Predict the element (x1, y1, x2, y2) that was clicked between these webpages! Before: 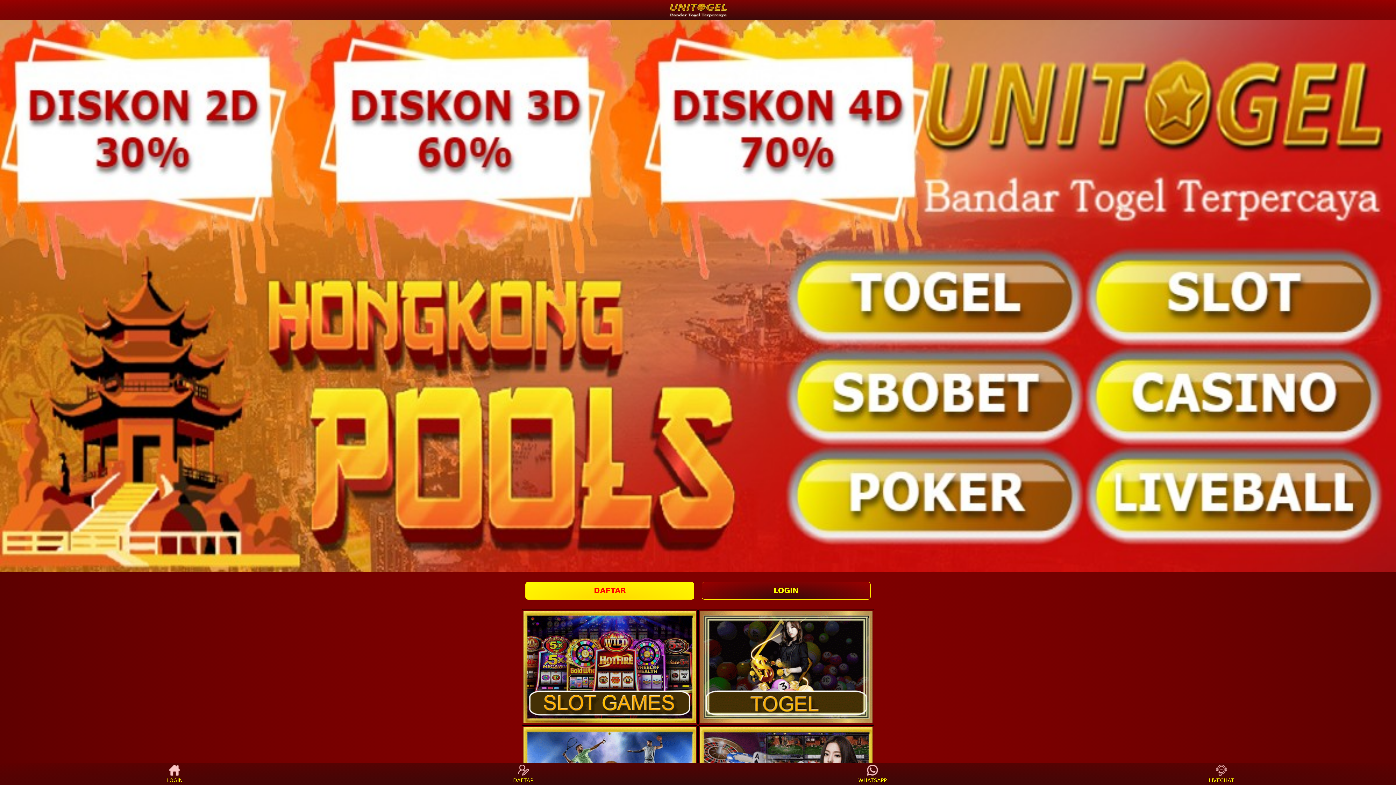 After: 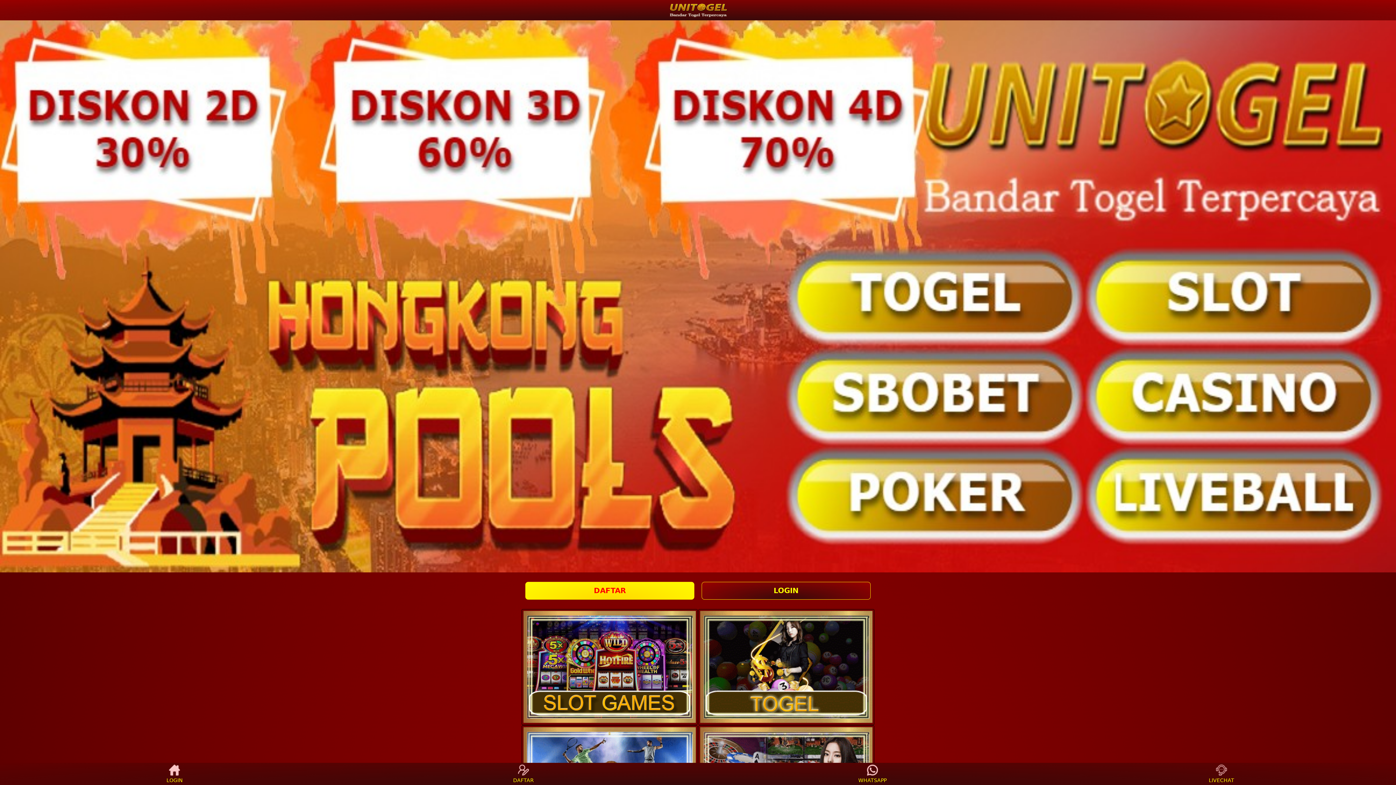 Action: label: WHATSAPP bbox: (859, 765, 886, 783)